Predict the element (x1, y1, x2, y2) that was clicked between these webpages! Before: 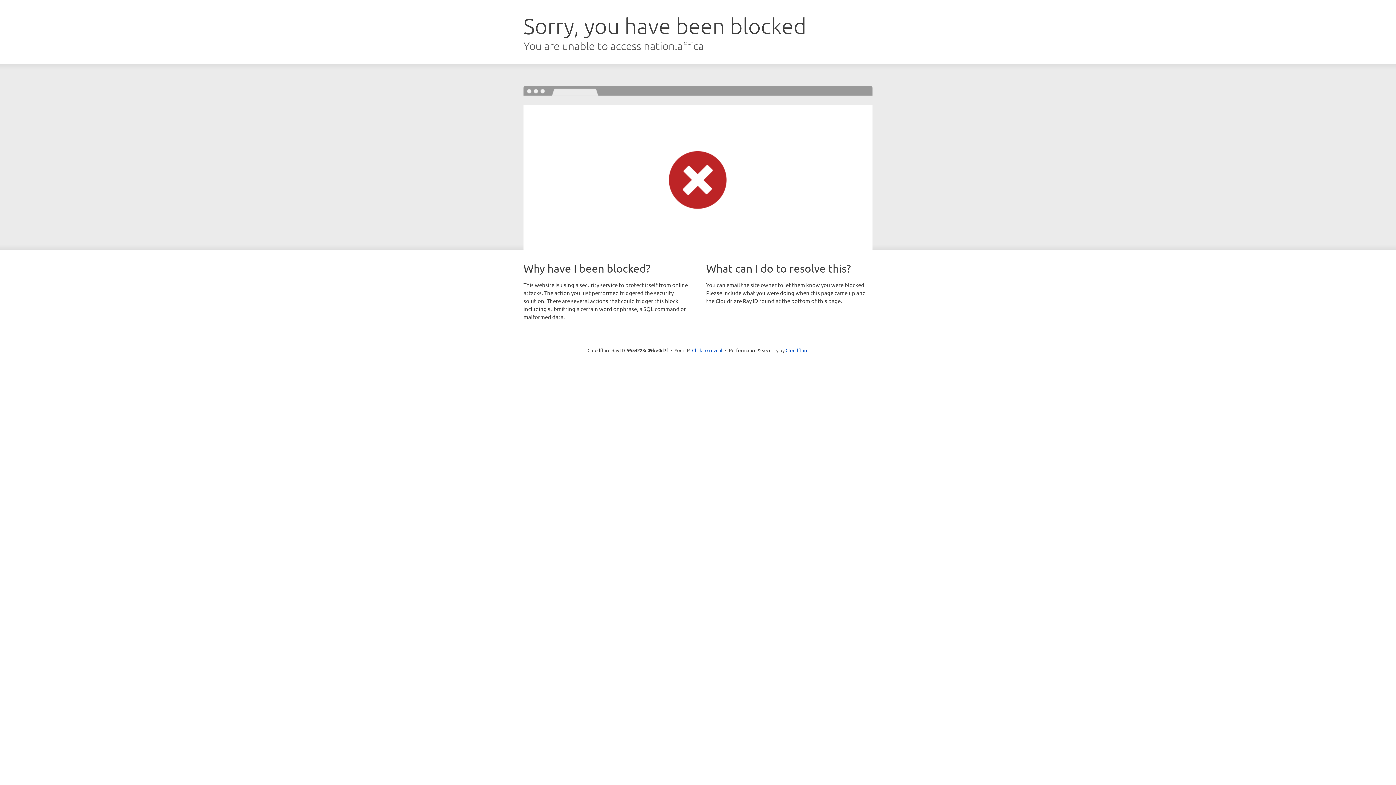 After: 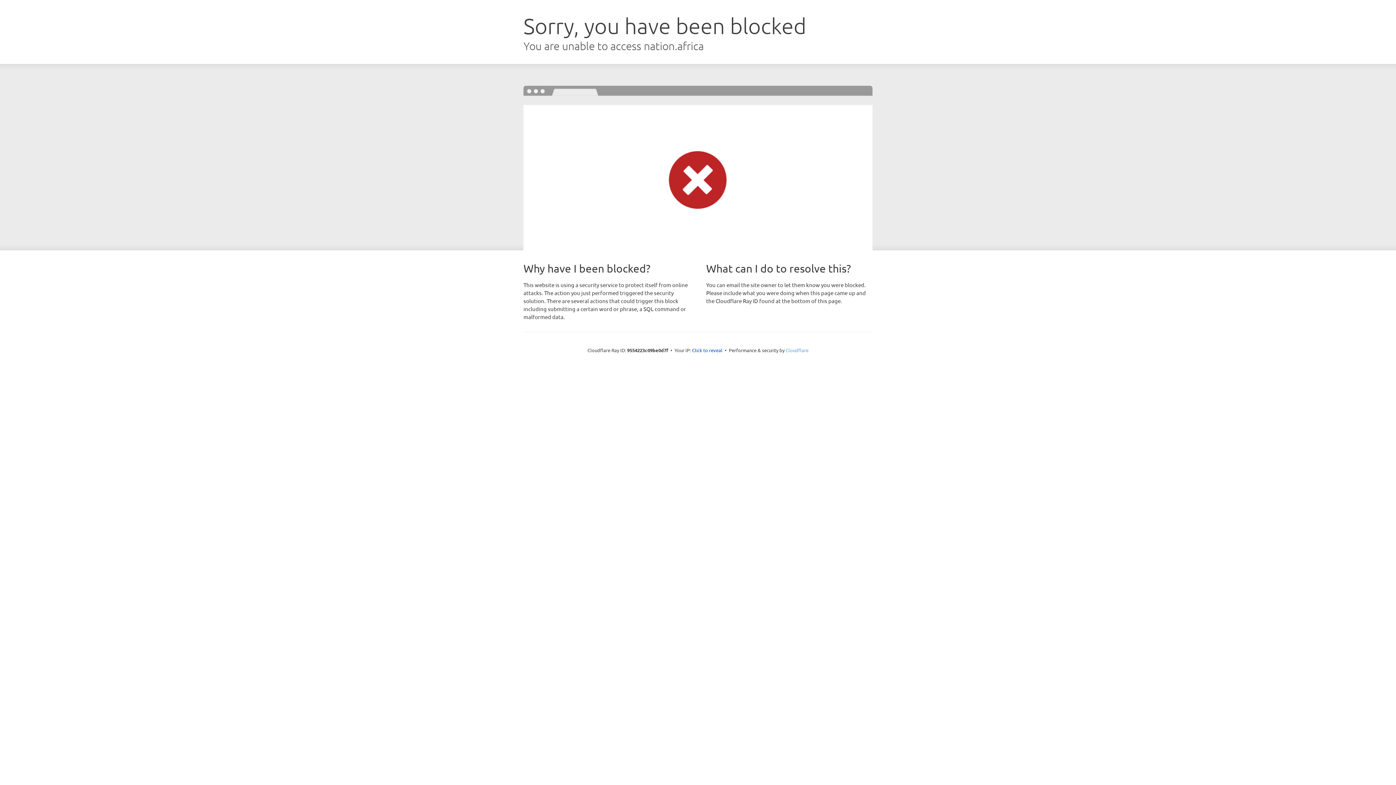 Action: bbox: (785, 347, 808, 353) label: Cloudflare